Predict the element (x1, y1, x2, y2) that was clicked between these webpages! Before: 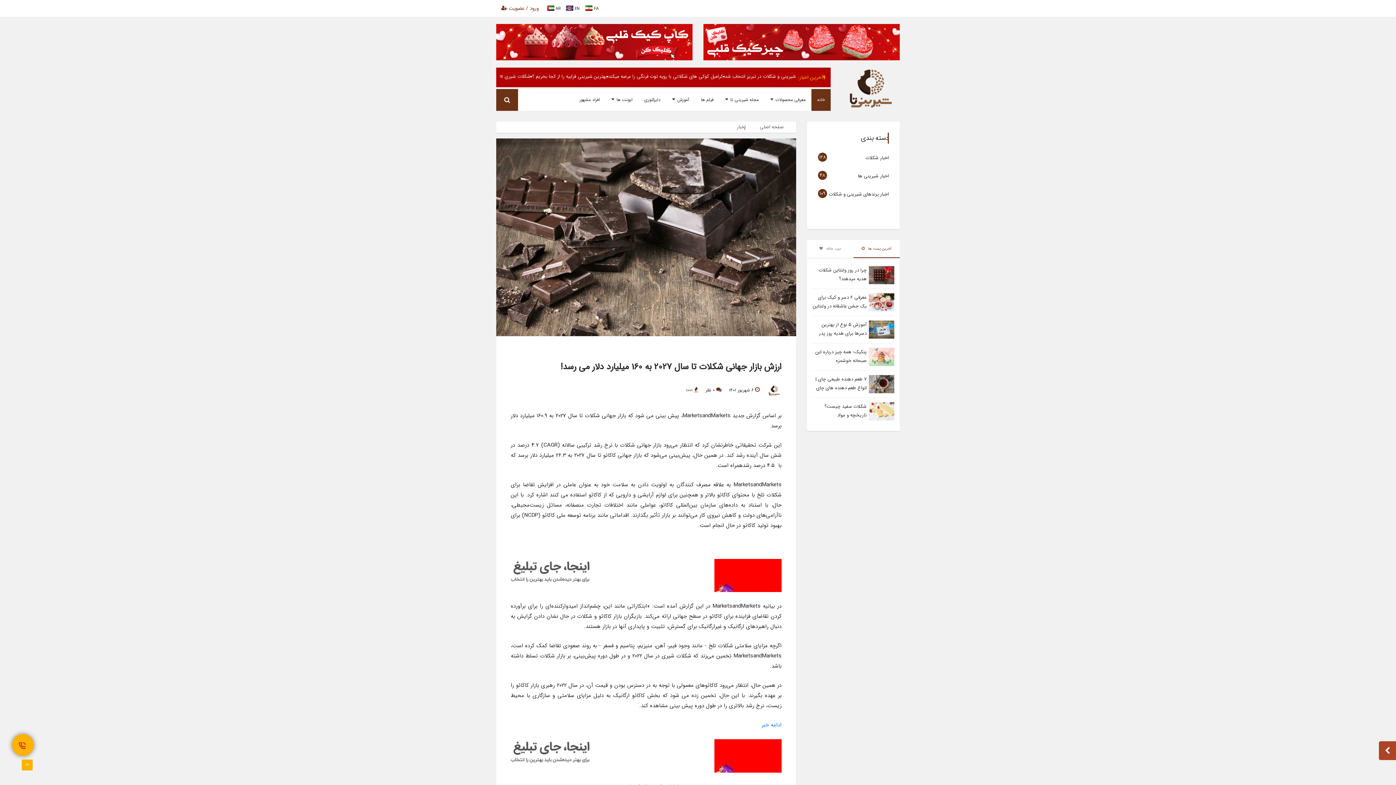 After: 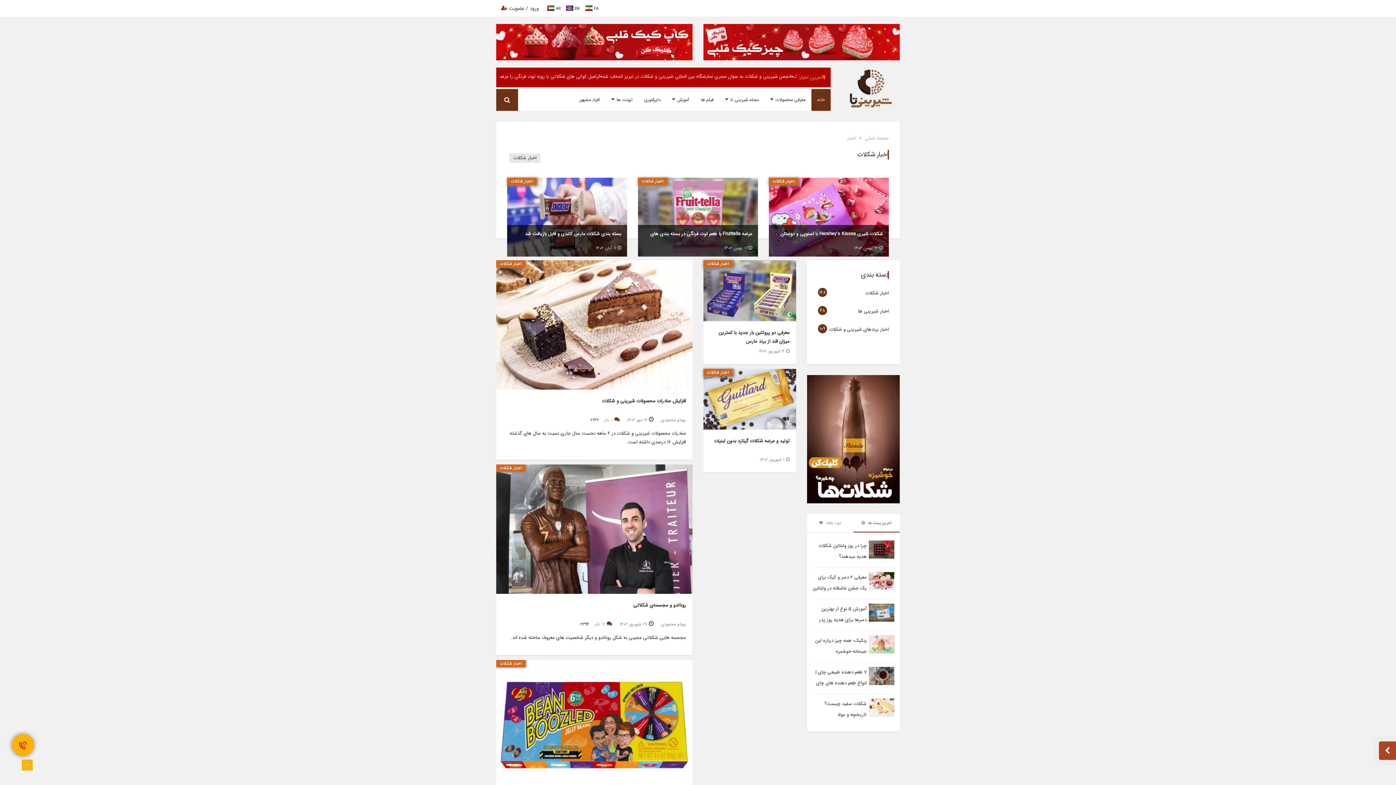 Action: bbox: (865, 152, 889, 163) label: اخبار شکلات